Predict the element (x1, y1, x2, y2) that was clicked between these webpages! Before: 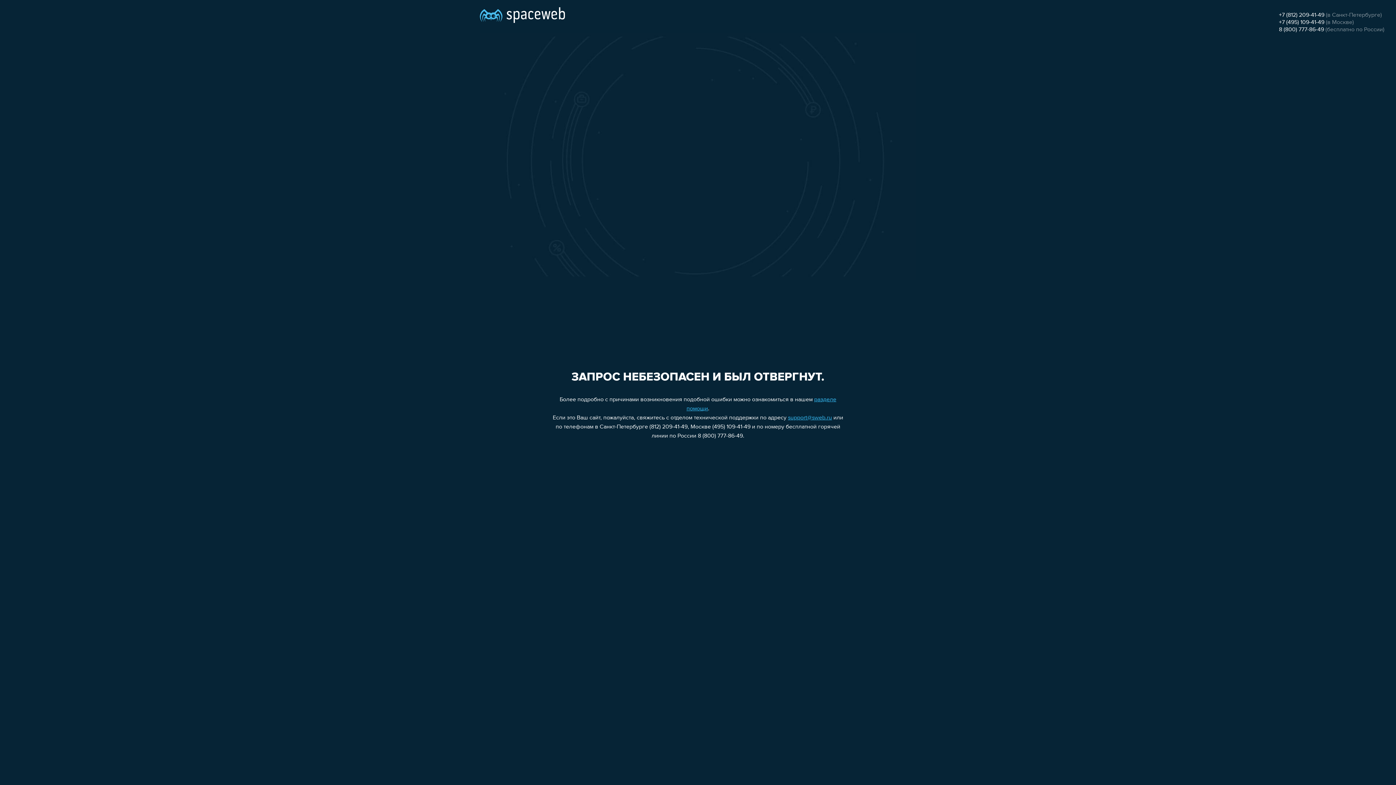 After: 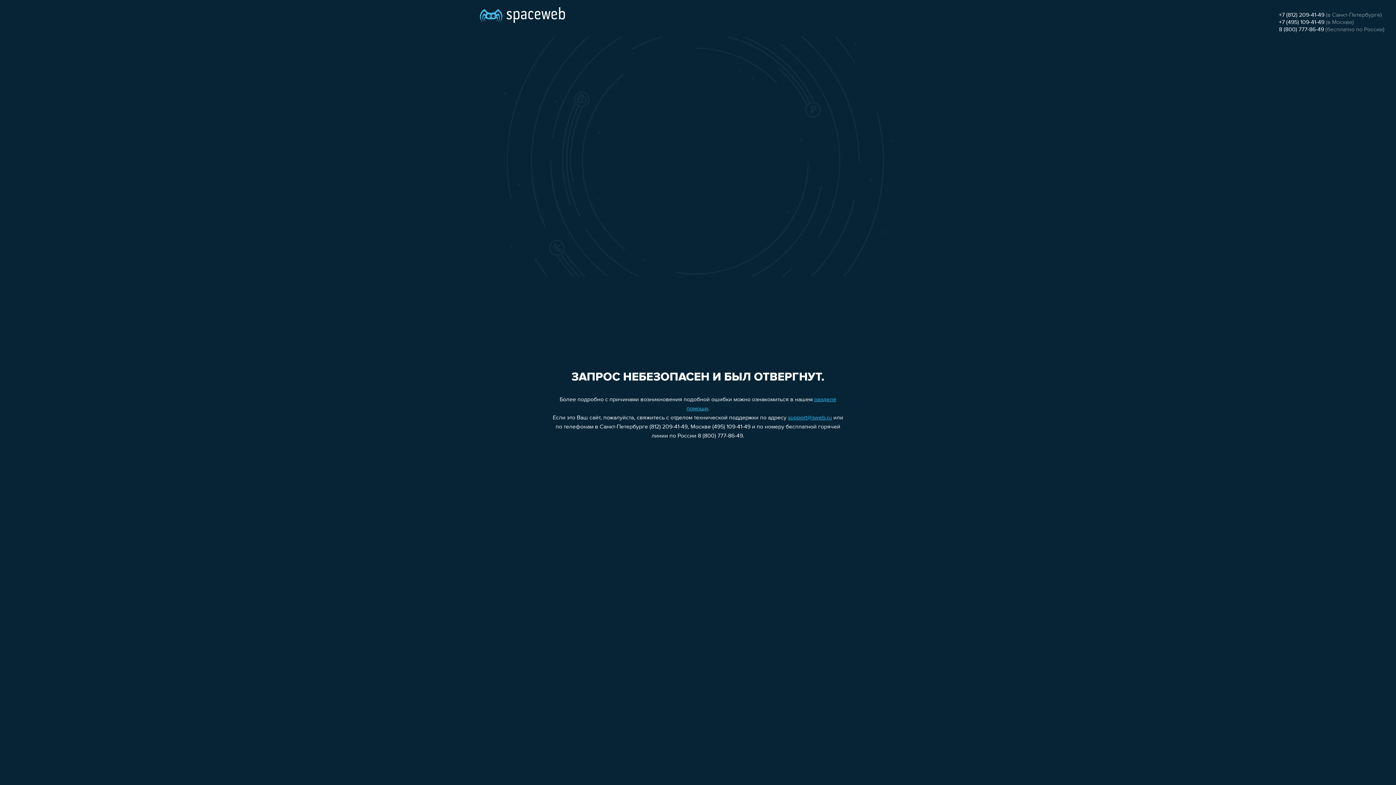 Action: bbox: (788, 415, 832, 421) label: support@sweb.ru